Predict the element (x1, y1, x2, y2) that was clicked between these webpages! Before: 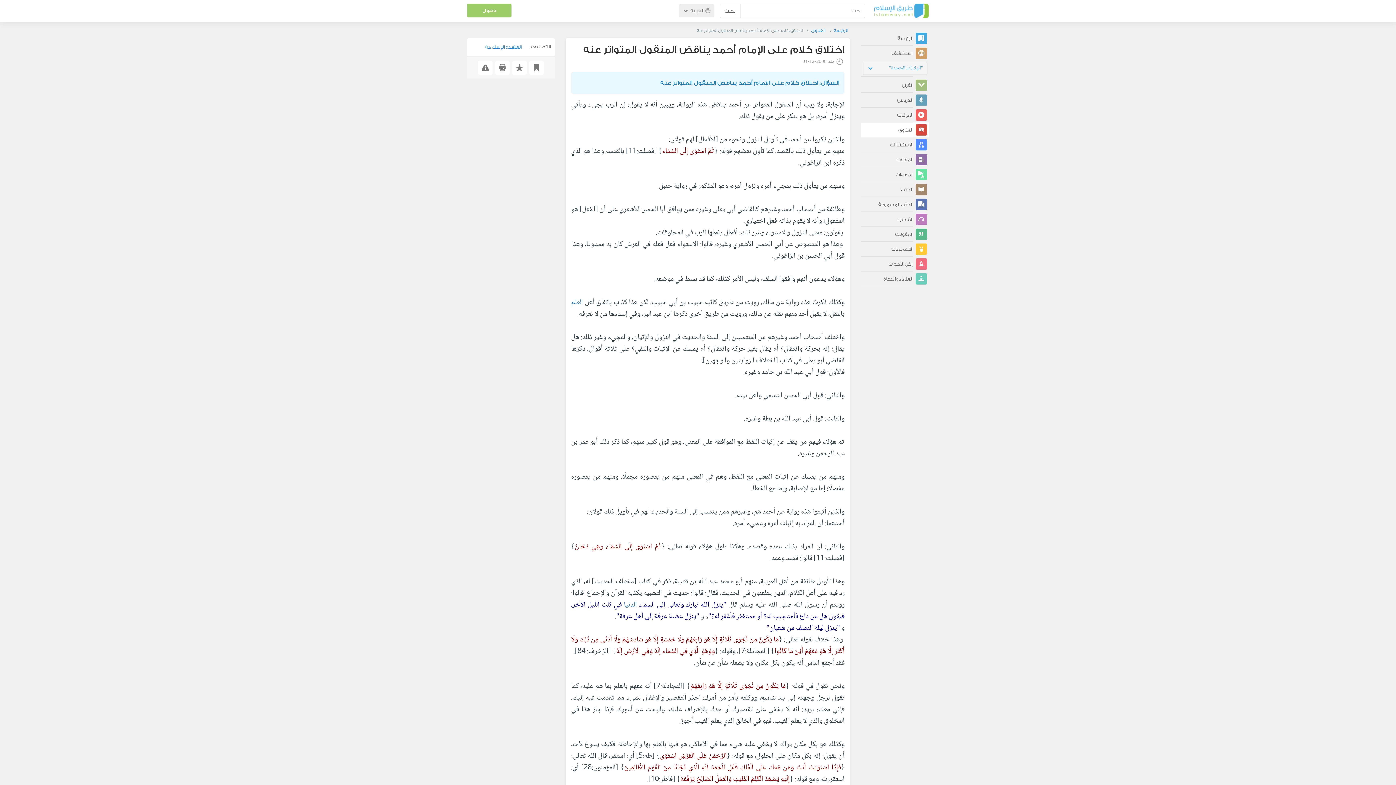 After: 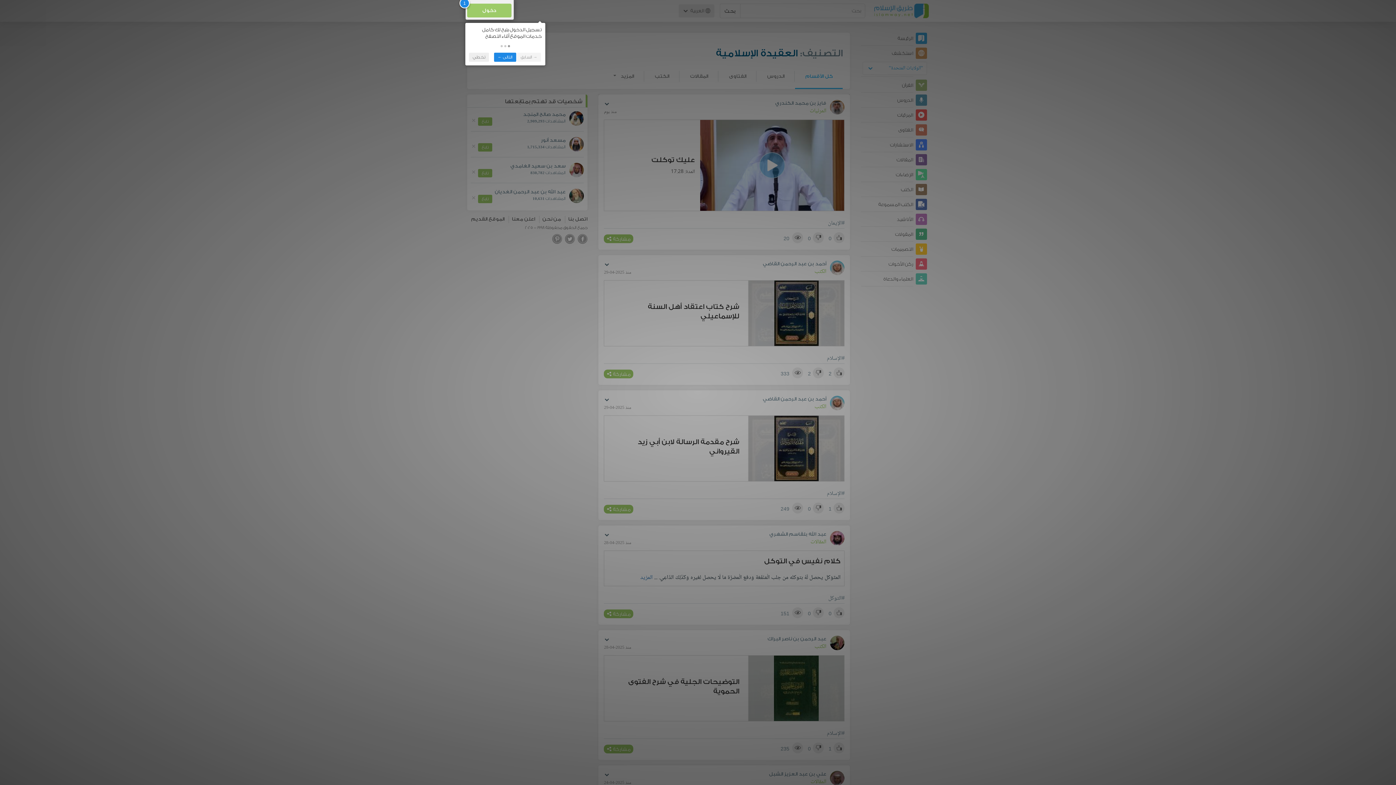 Action: label: العقيدة الإسلامية bbox: (485, 49, 522, 55)